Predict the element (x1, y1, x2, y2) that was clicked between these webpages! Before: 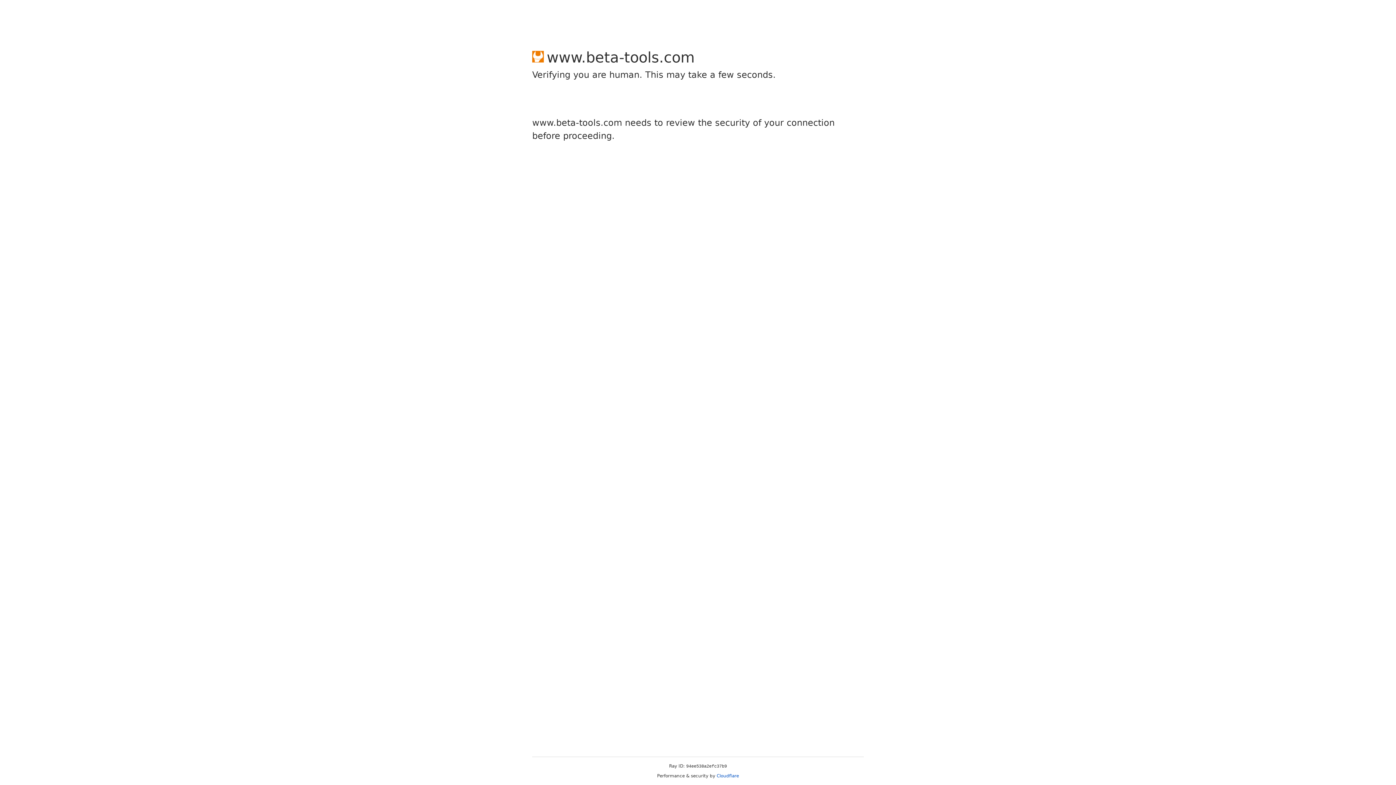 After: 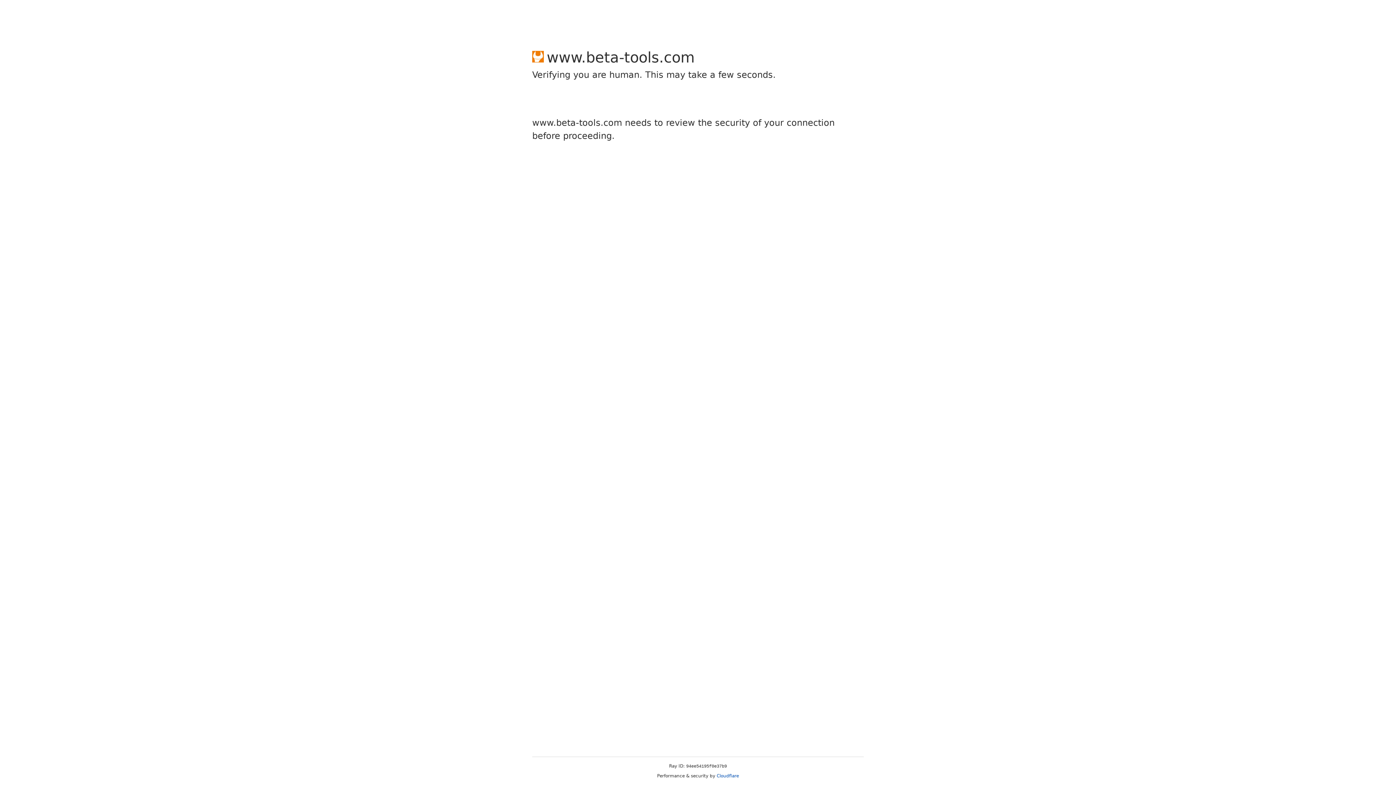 Action: label: Cloudflare bbox: (716, 773, 739, 778)